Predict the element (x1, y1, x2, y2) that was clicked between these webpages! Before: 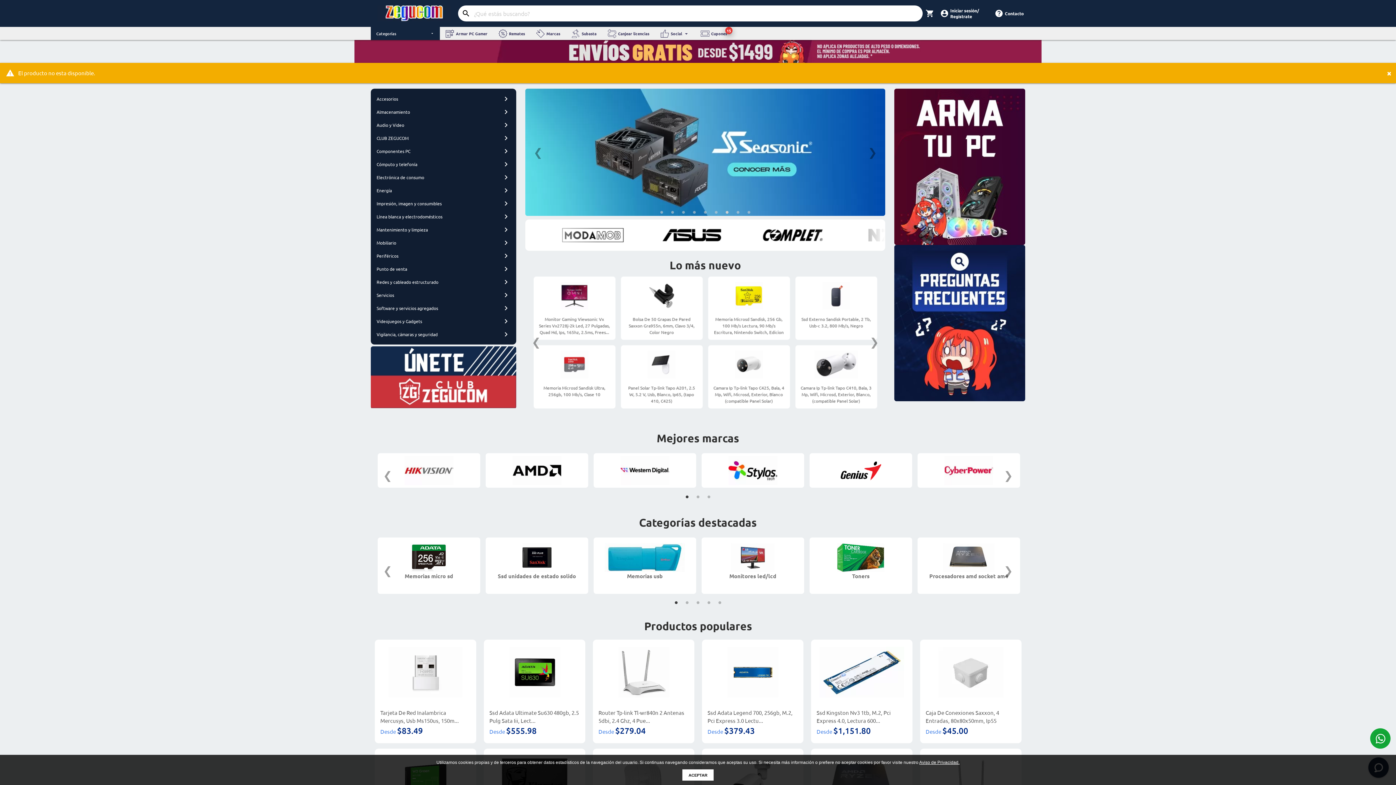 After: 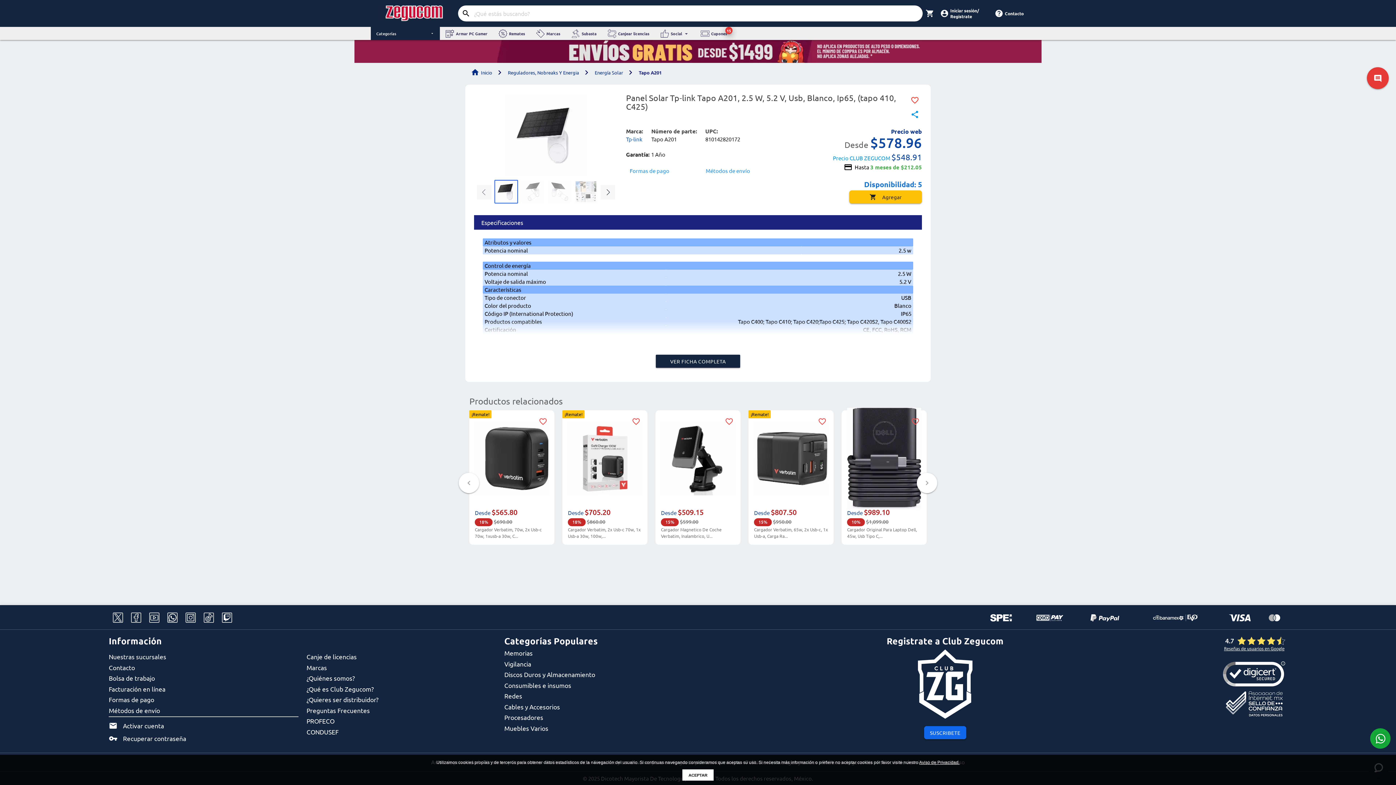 Action: bbox: (620, 372, 702, 379)